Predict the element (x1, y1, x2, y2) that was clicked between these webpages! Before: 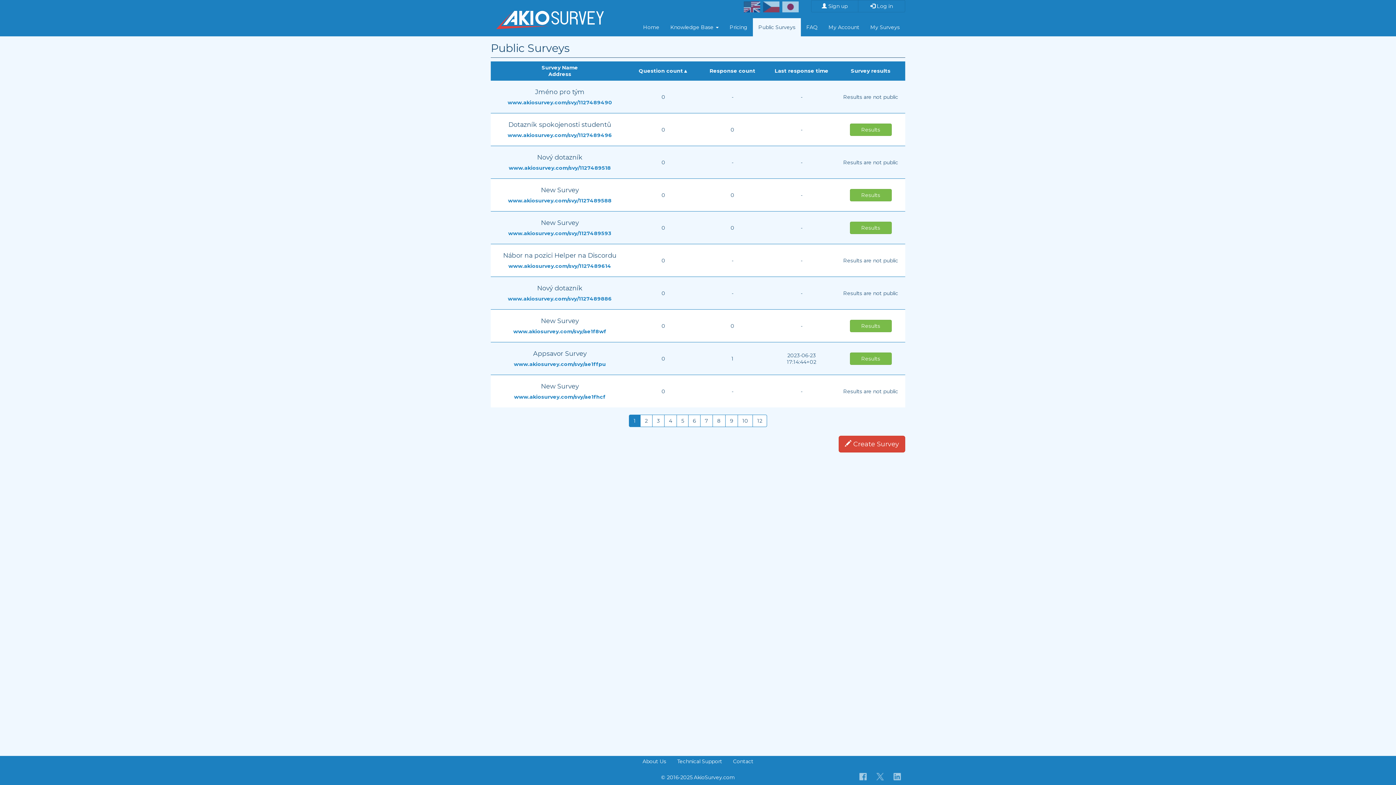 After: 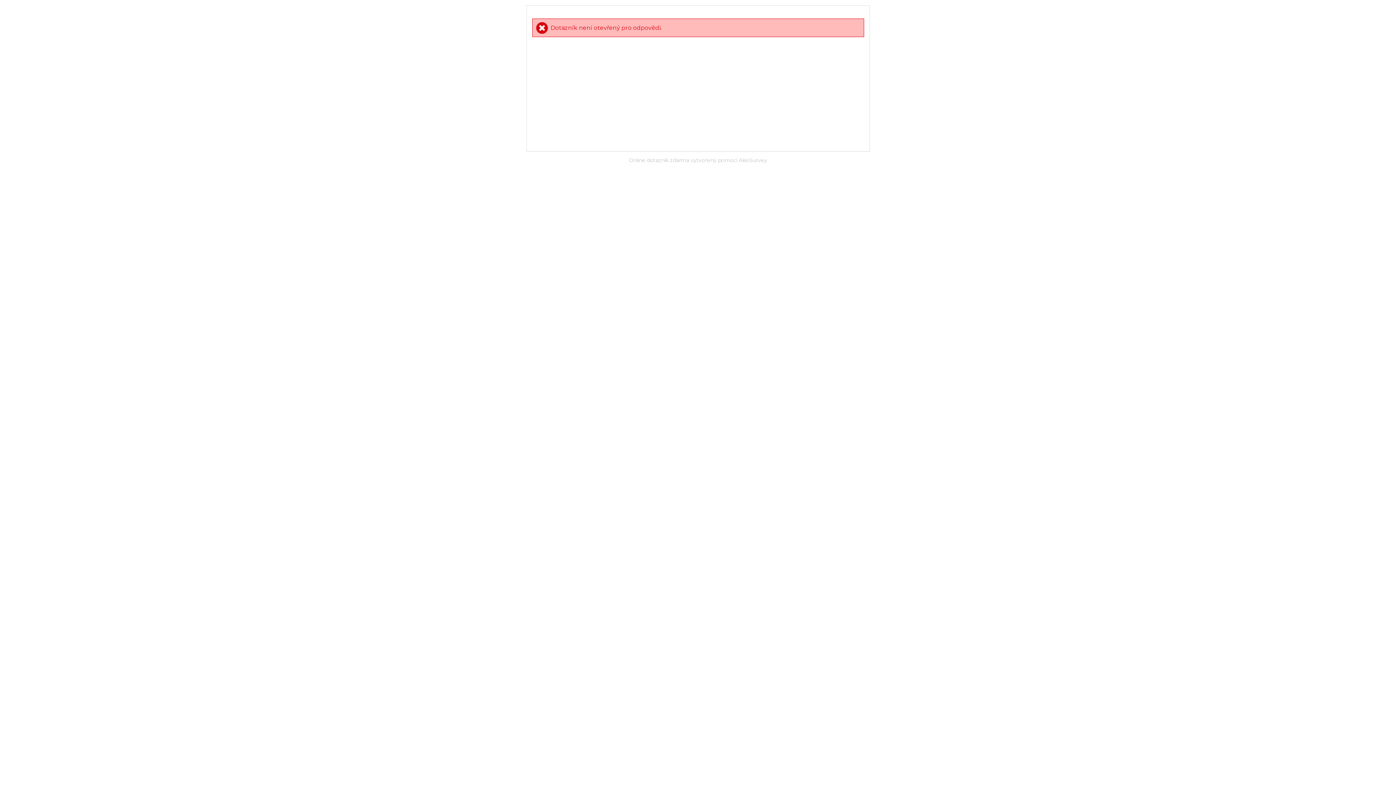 Action: label: www.akiosurvey.com/svy/1127489518 bbox: (508, 164, 611, 171)